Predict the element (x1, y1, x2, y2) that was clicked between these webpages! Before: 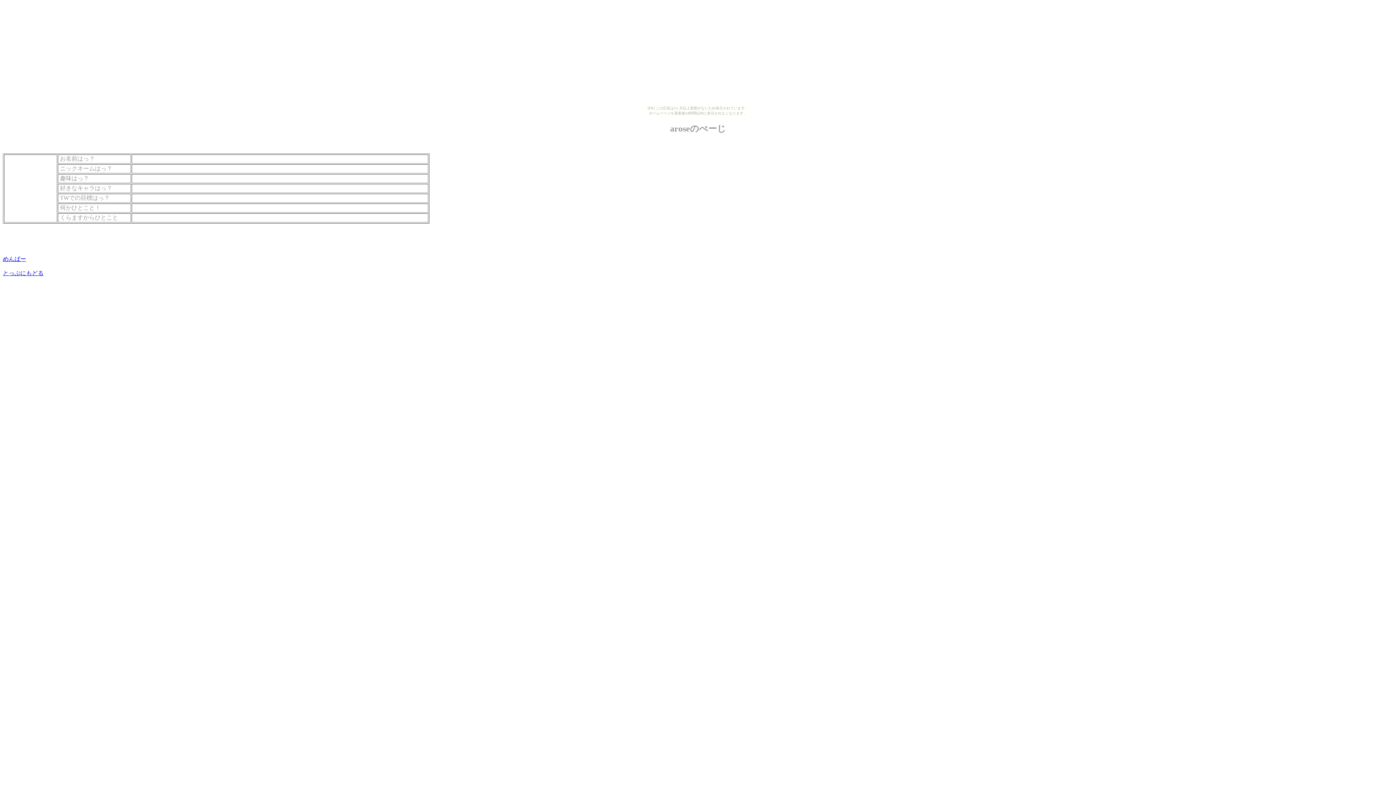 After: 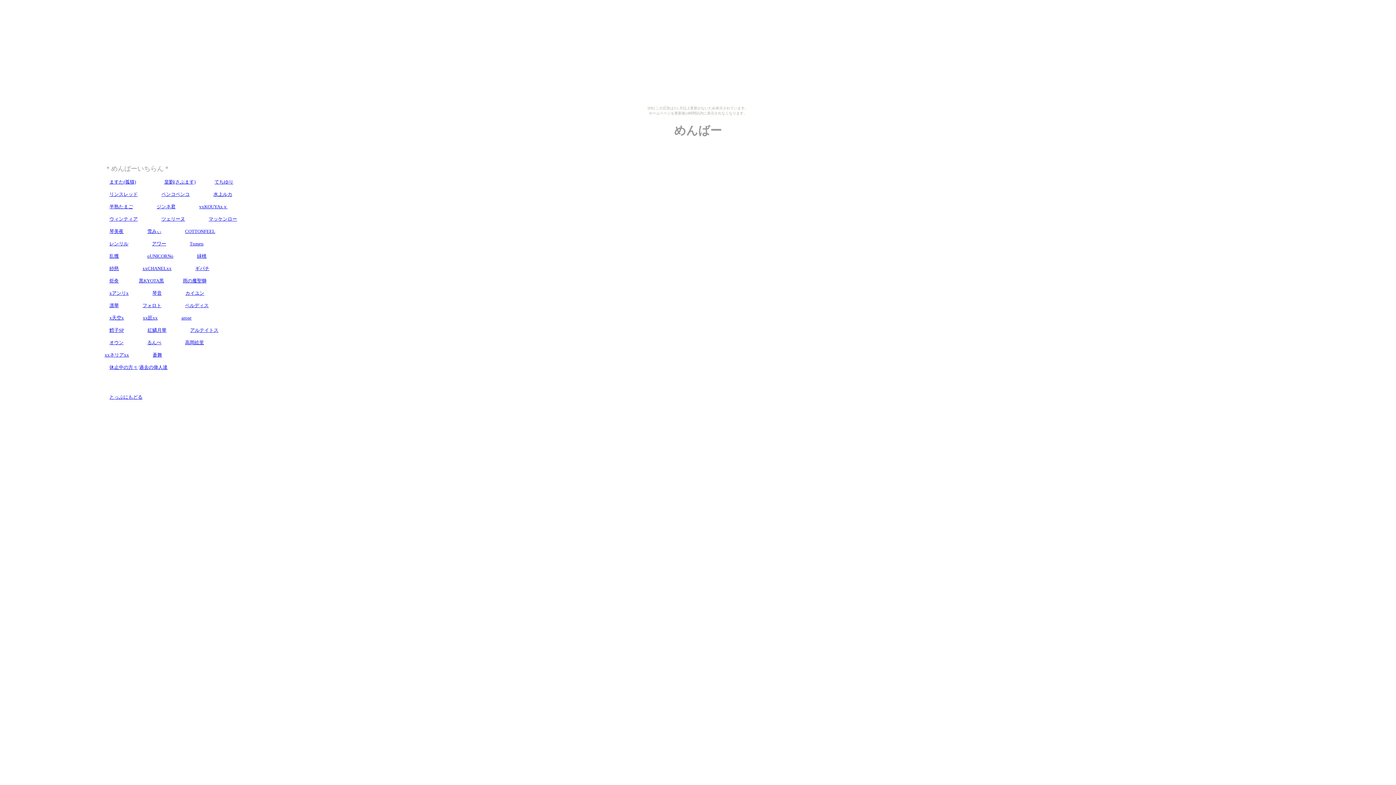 Action: label: めんばー bbox: (2, 256, 26, 262)